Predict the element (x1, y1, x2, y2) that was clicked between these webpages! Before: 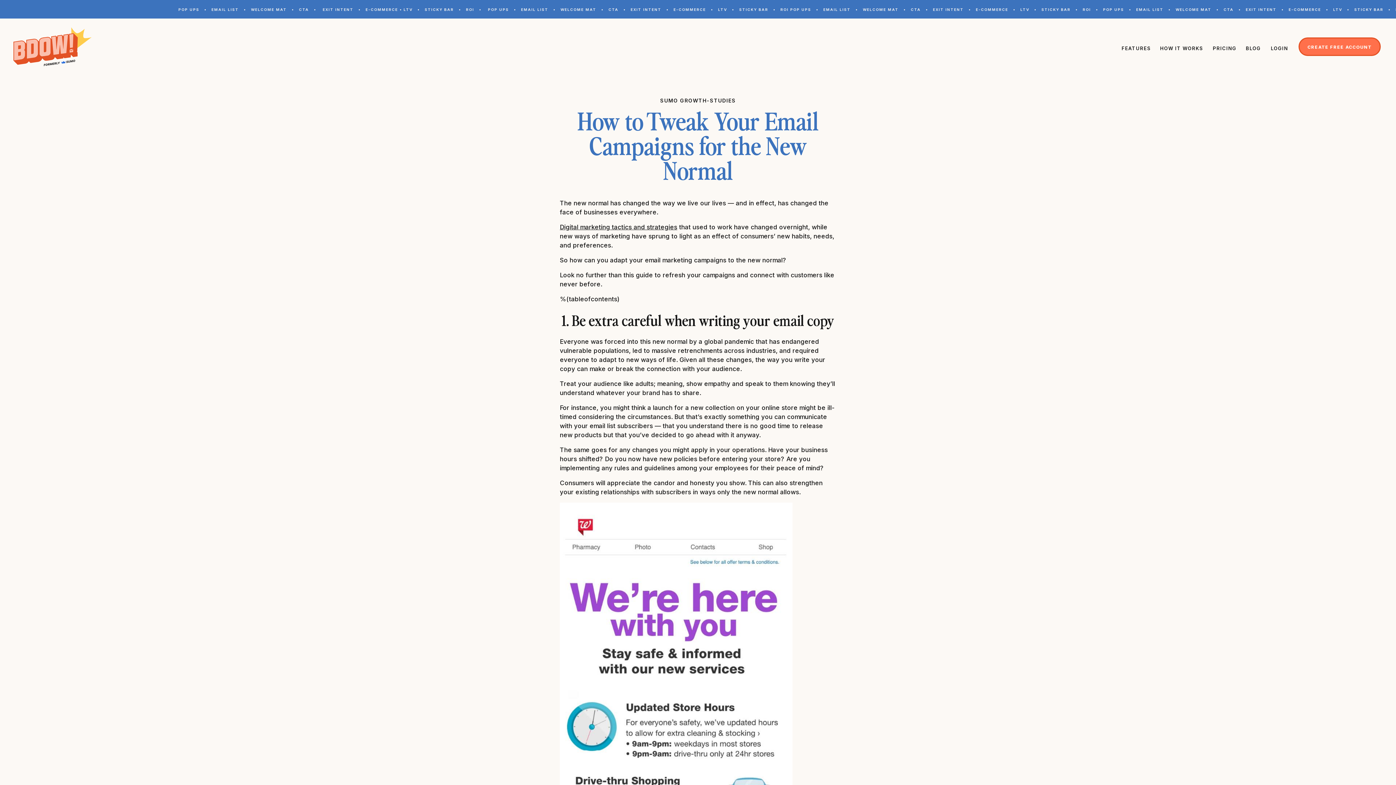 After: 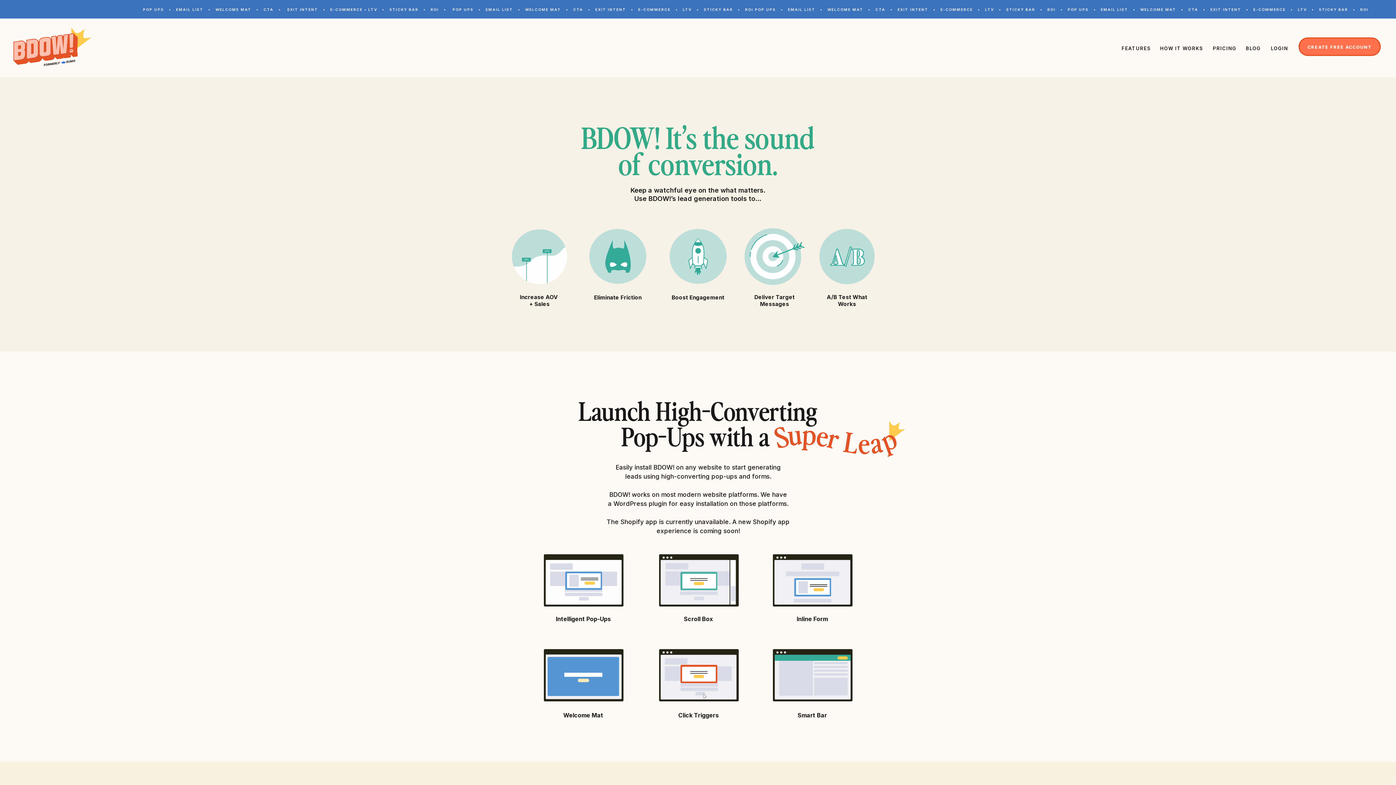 Action: label: HOW IT WORKS
 bbox: (1160, 45, 1206, 52)